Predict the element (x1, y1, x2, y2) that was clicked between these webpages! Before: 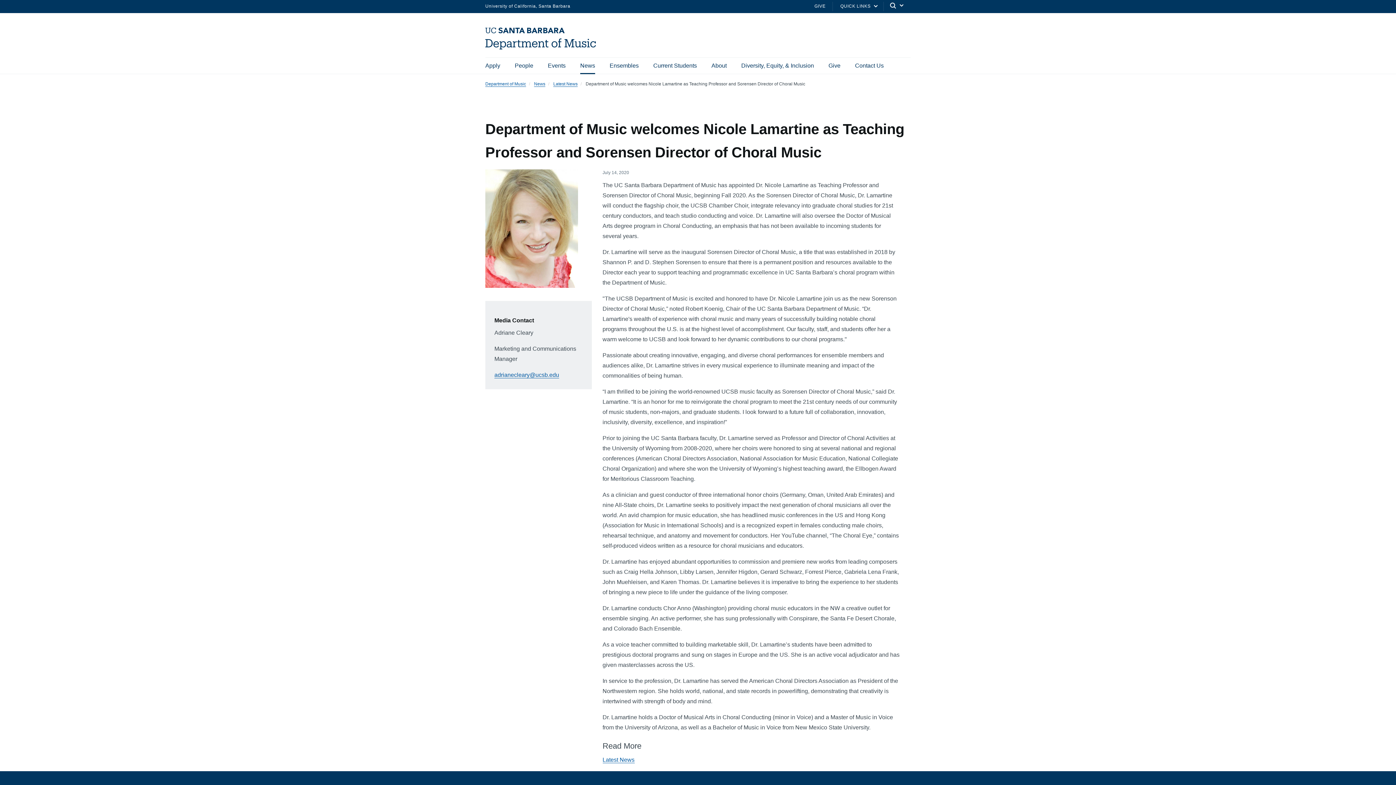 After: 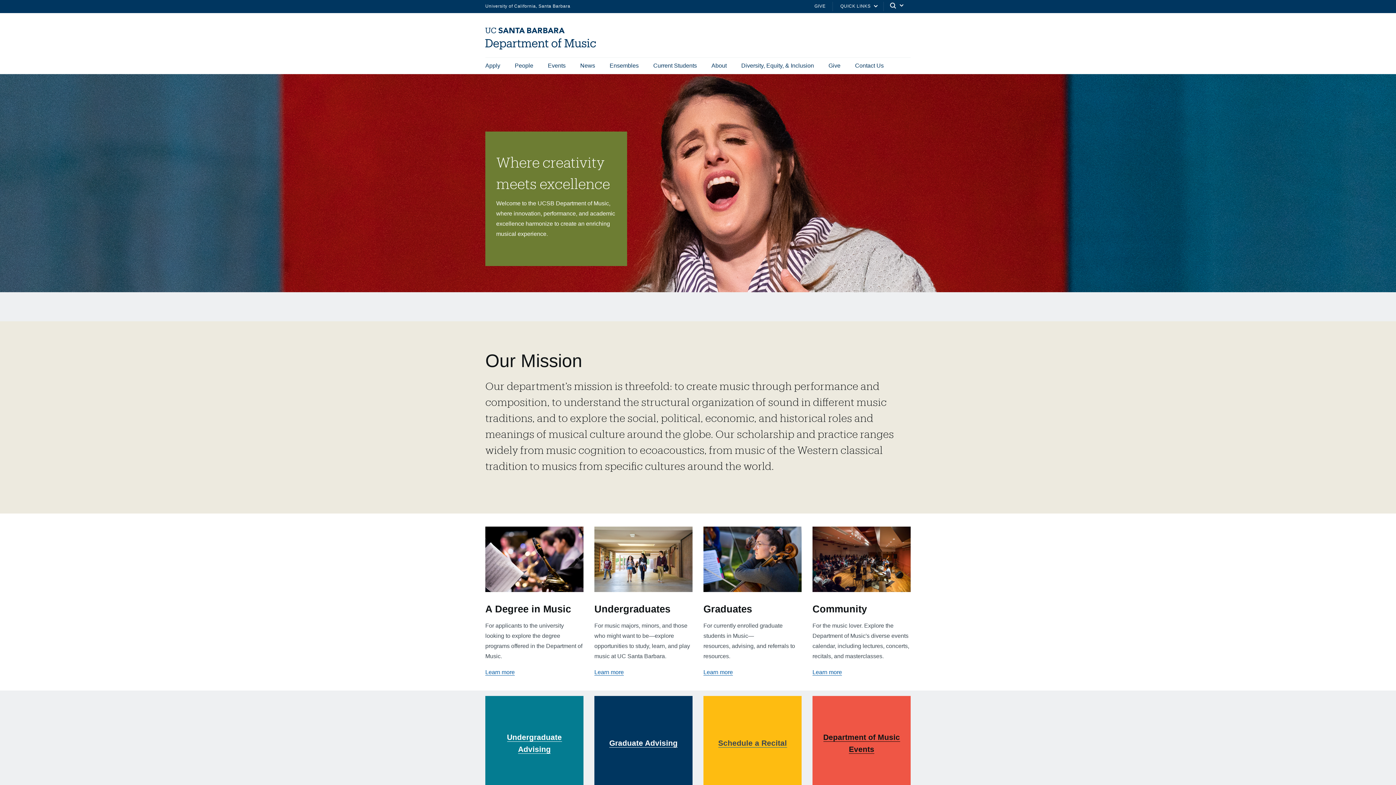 Action: bbox: (485, 44, 601, 50)